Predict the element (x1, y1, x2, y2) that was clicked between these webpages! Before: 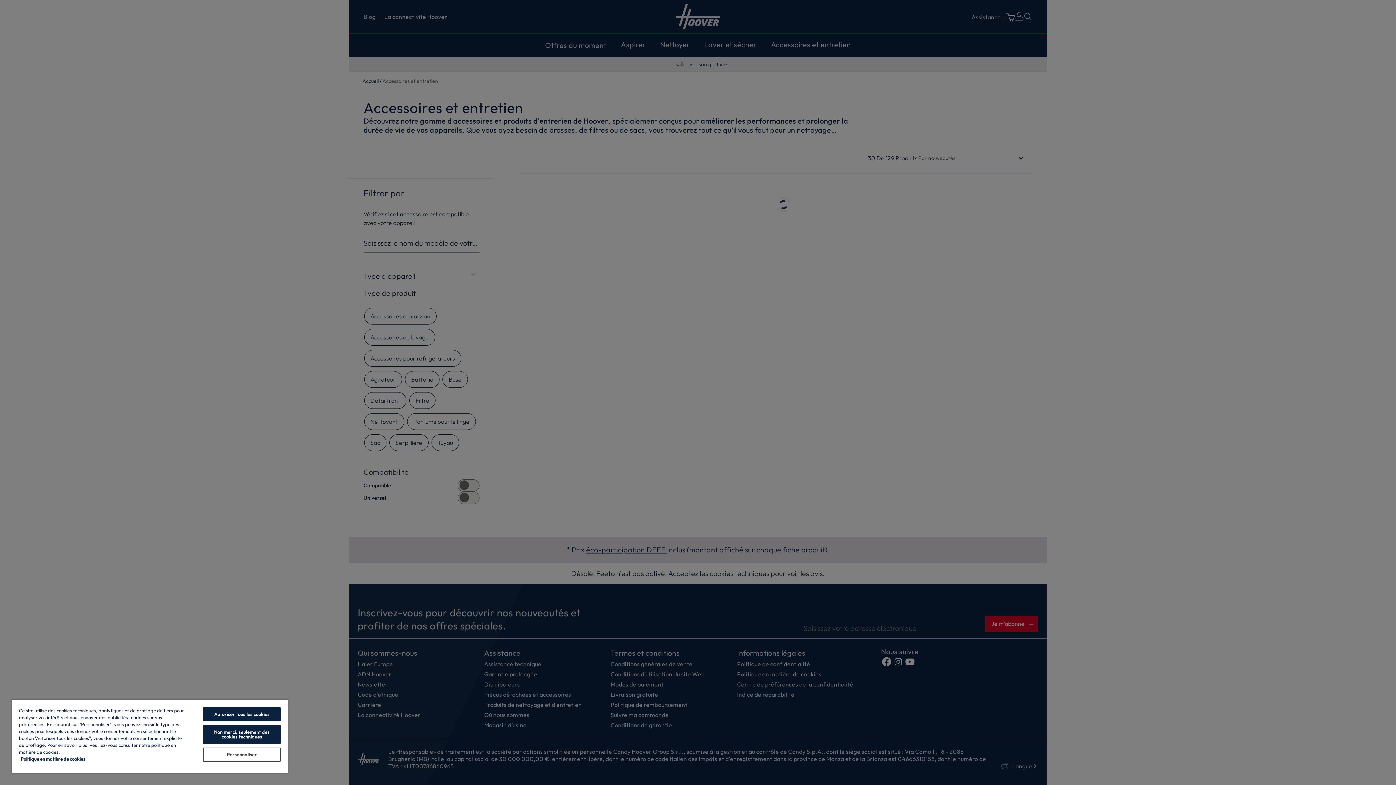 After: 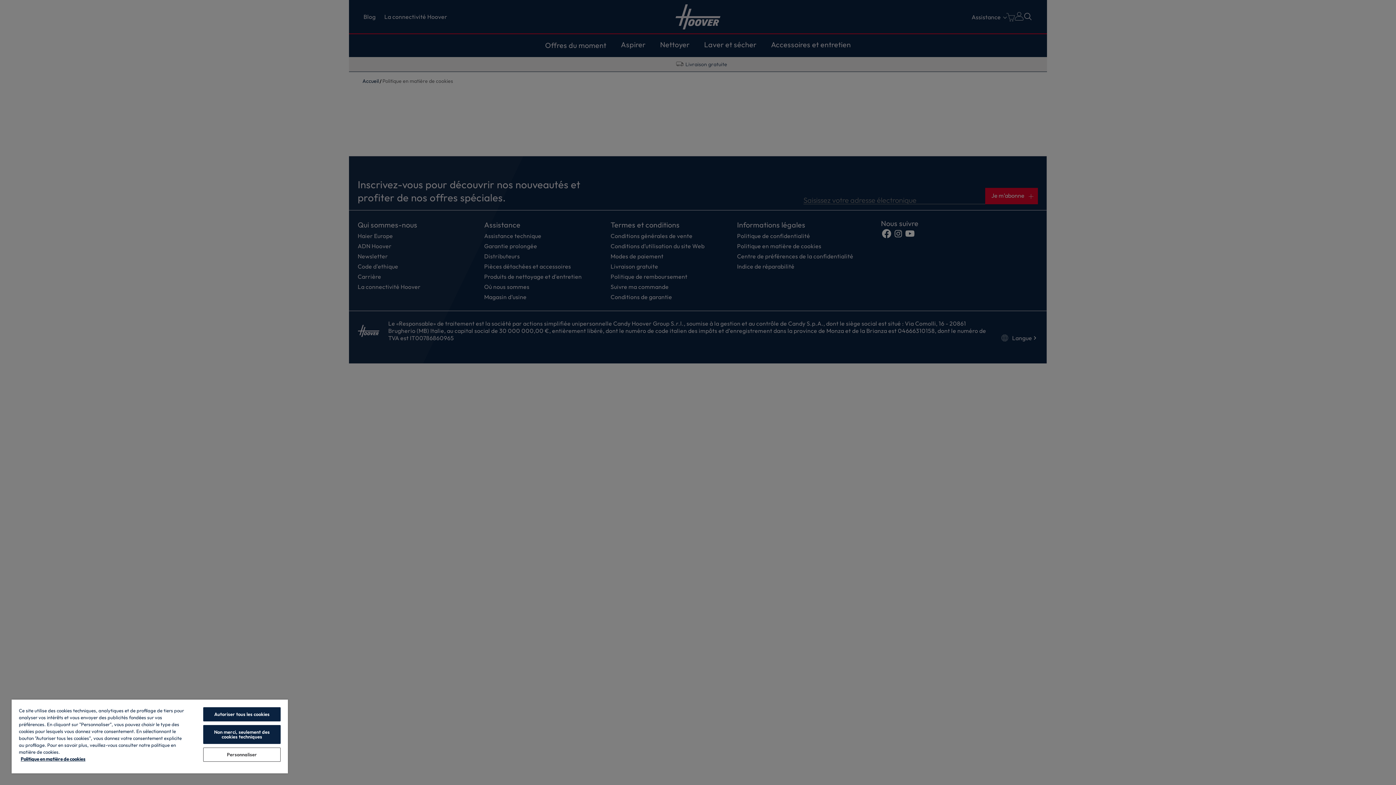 Action: bbox: (20, 756, 85, 762) label: Pour en savoir plus sur la protection de votre vie privée, s'ouvre dans un nouvel onglet